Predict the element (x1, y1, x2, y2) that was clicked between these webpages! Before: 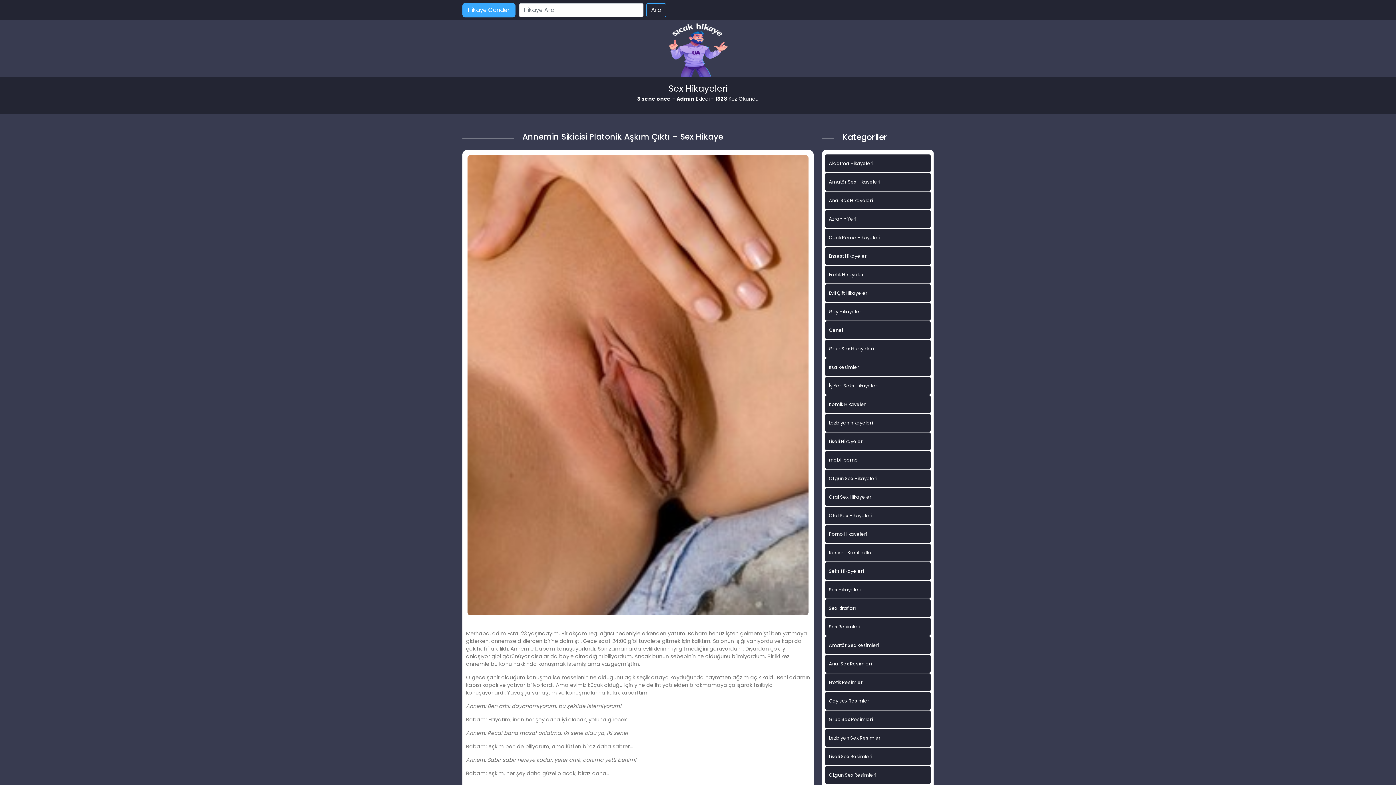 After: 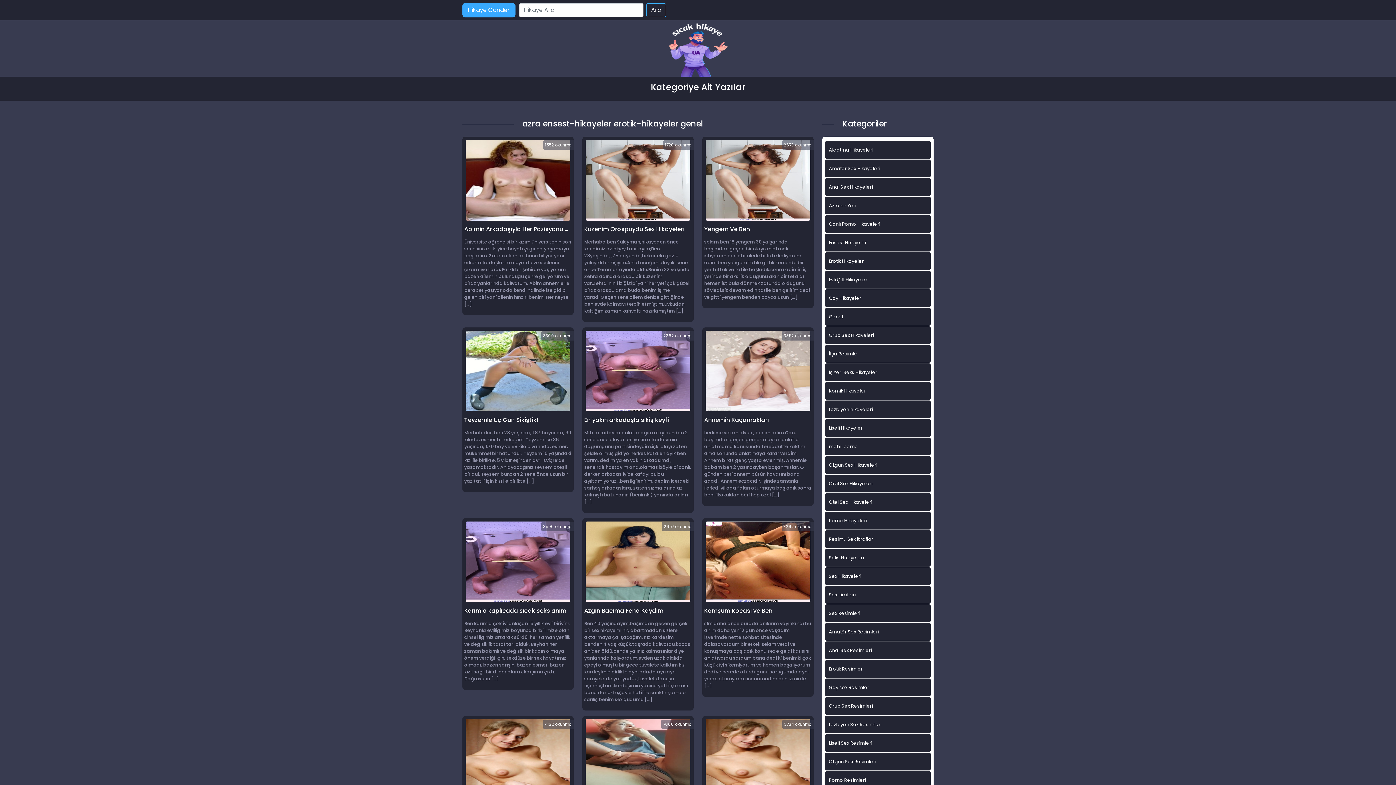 Action: label: Azranın Yeri bbox: (825, 210, 930, 228)